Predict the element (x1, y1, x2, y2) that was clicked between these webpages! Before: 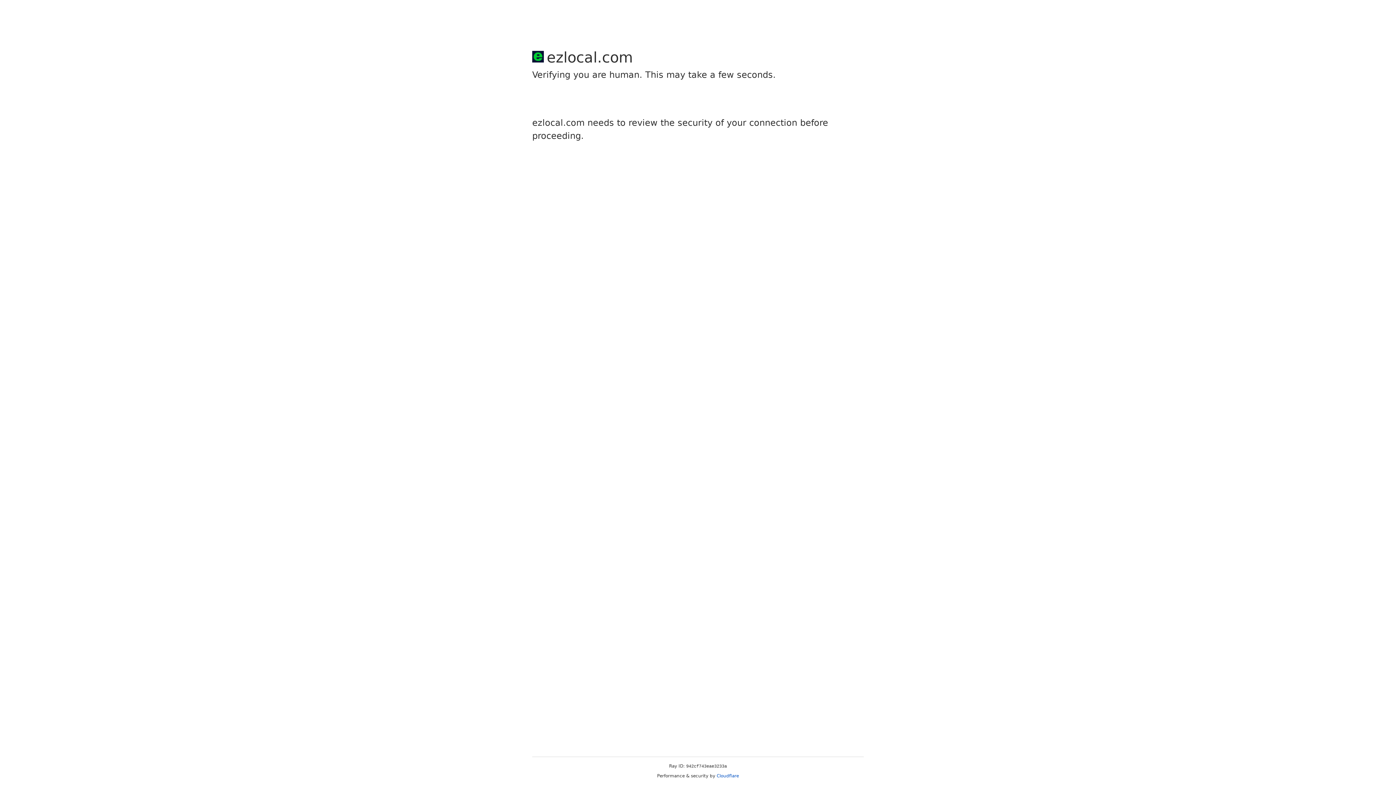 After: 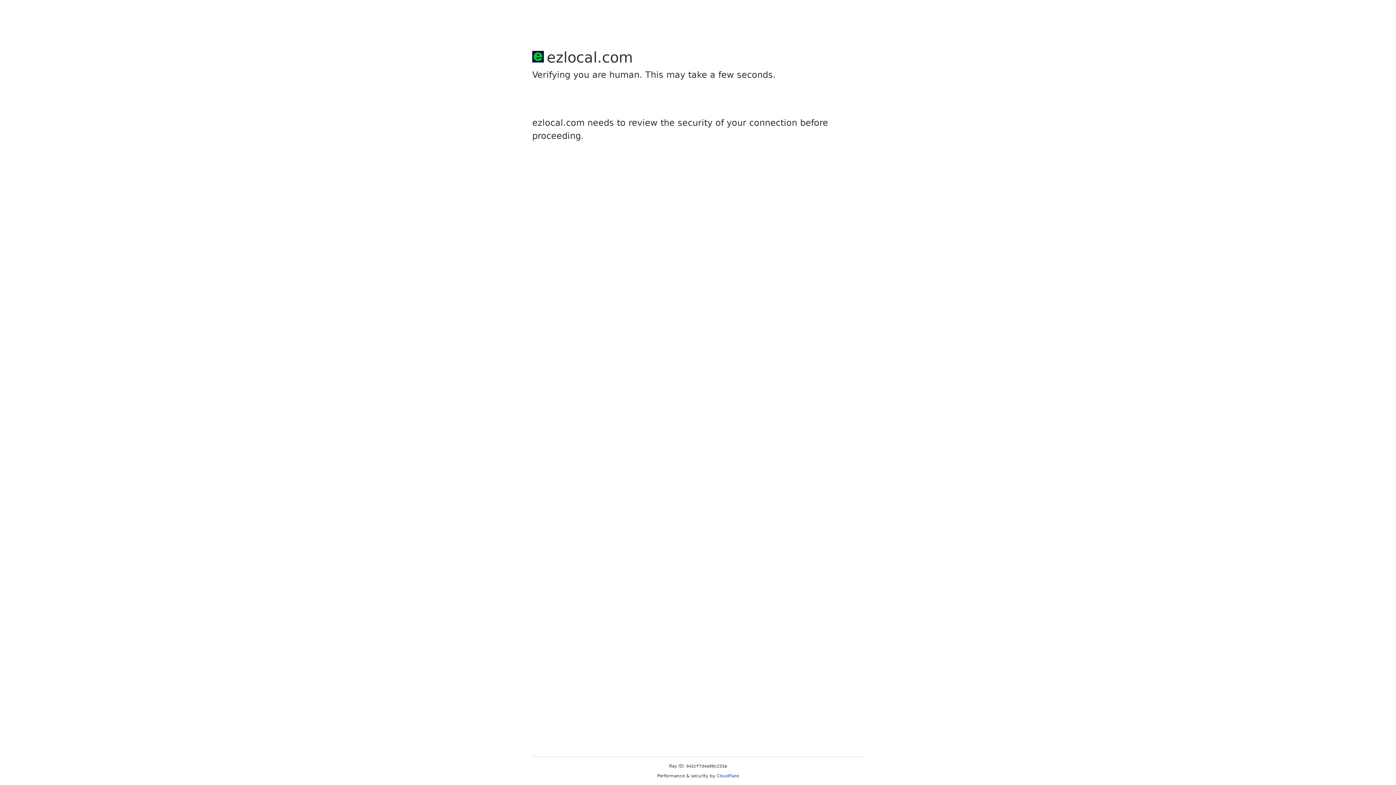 Action: bbox: (716, 773, 739, 778) label: Cloudflare